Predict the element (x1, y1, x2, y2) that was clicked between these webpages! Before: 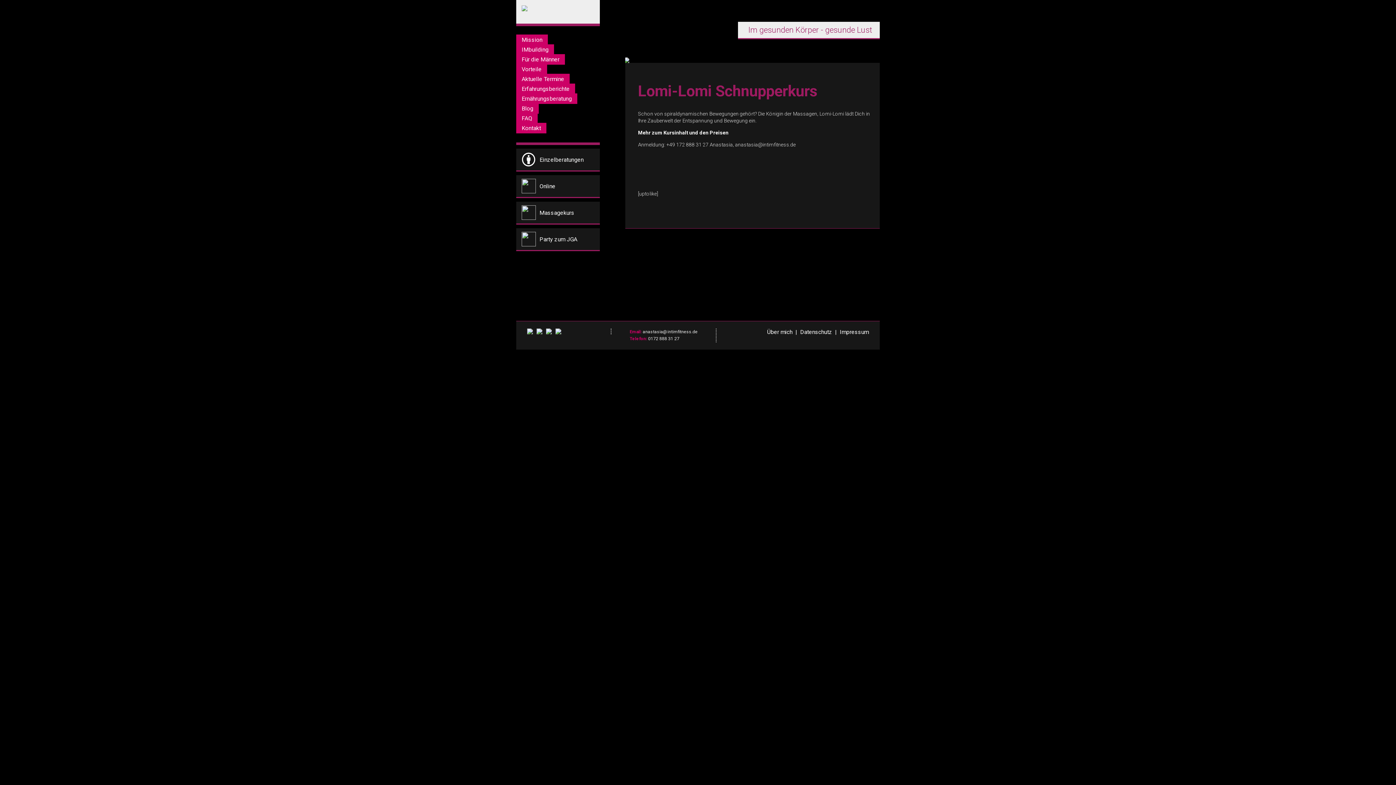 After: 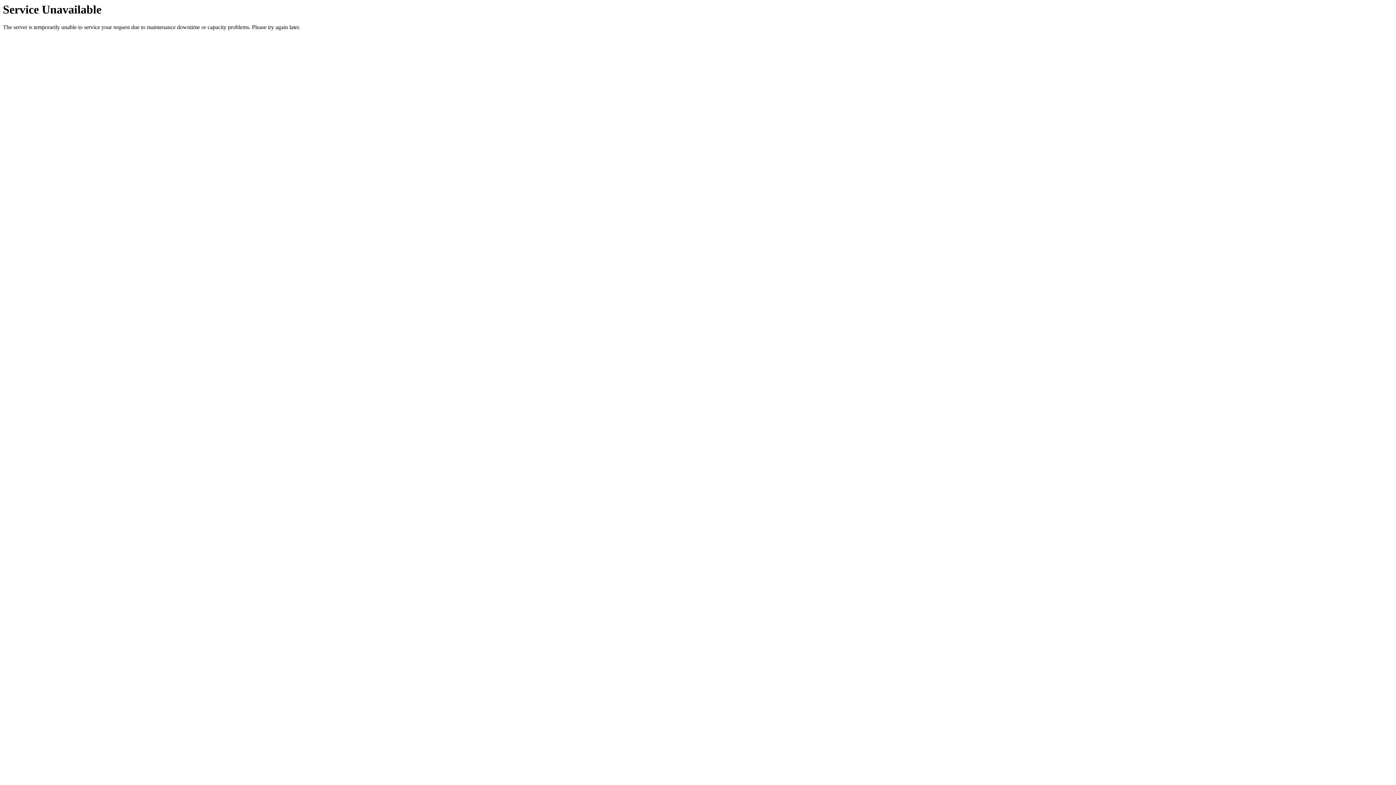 Action: bbox: (521, 5, 527, 12)